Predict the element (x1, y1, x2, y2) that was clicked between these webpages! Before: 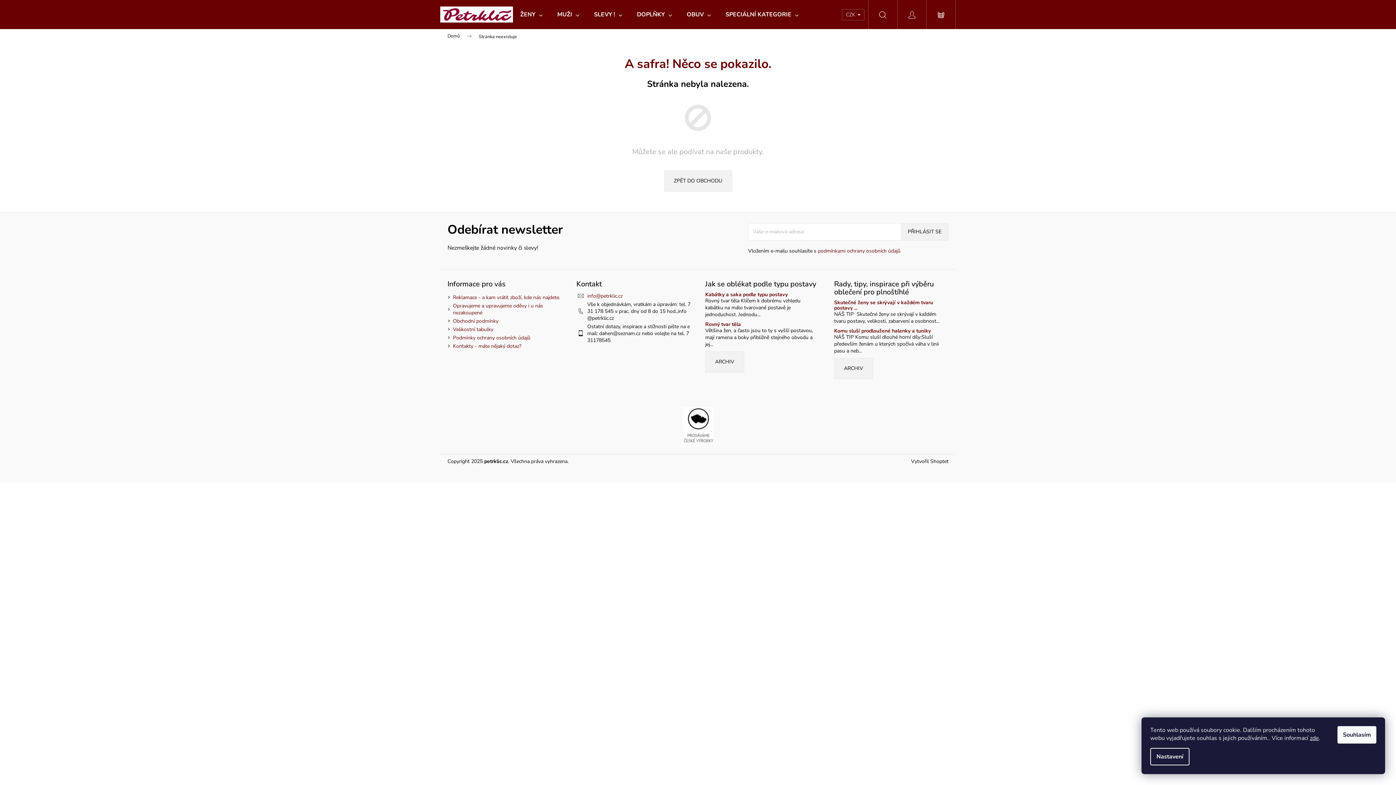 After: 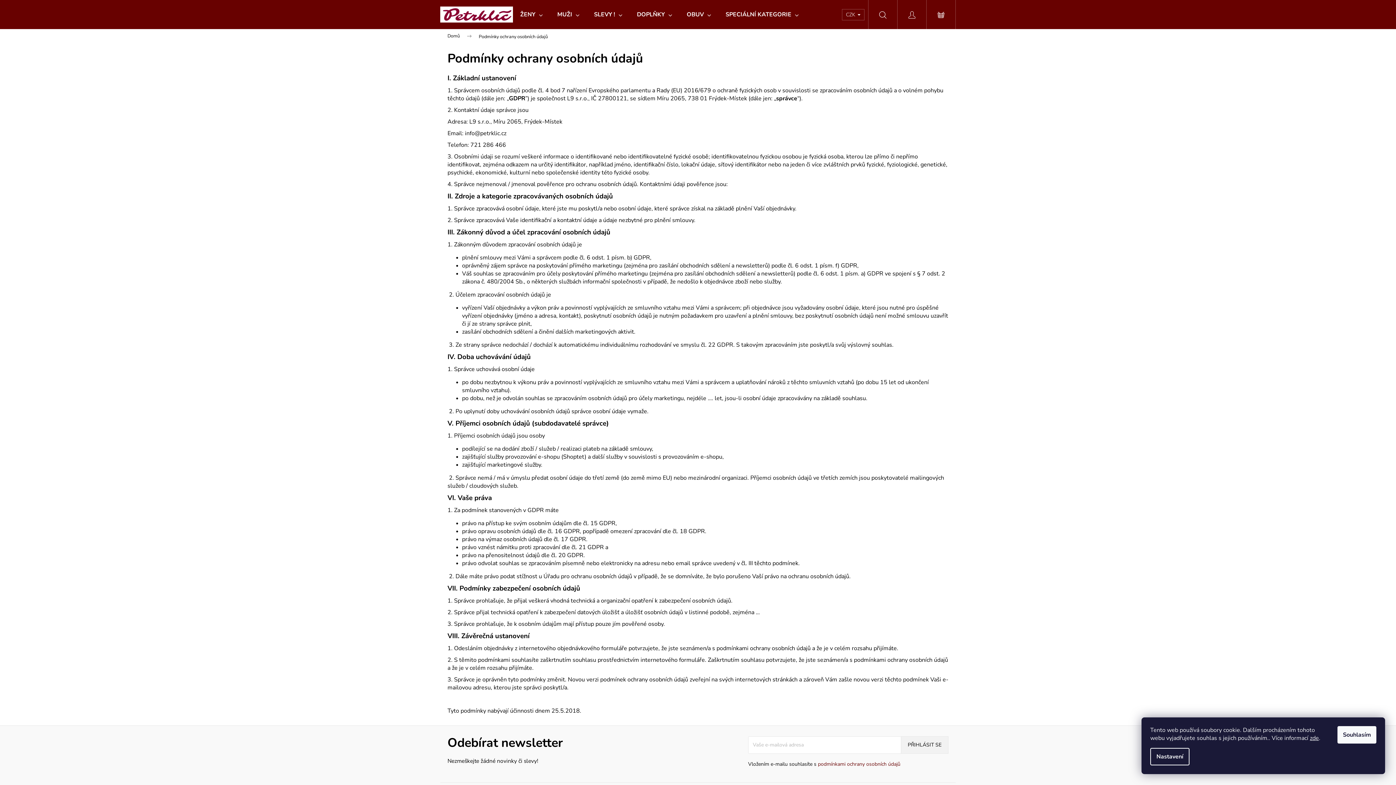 Action: label: Podmínky ochrany osobních údajů bbox: (453, 334, 530, 341)